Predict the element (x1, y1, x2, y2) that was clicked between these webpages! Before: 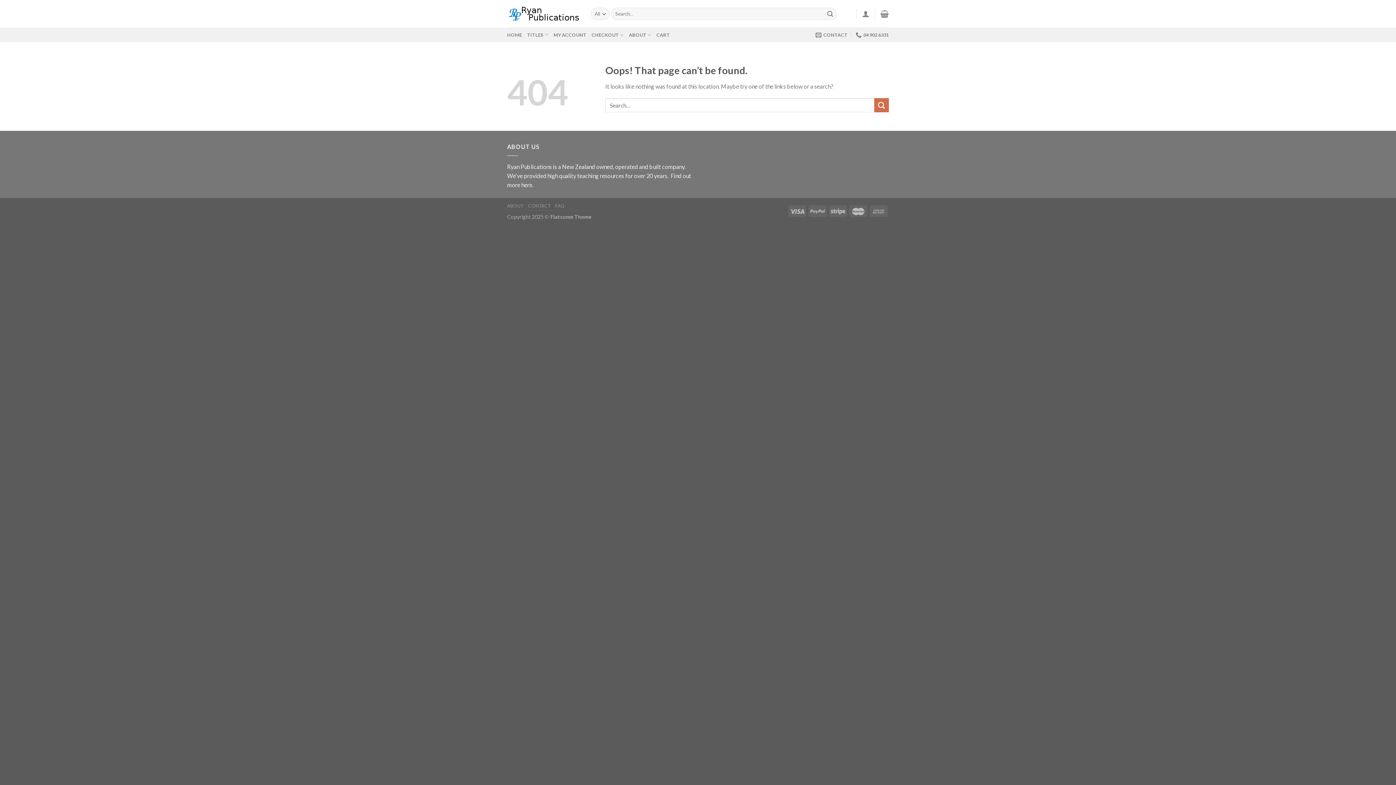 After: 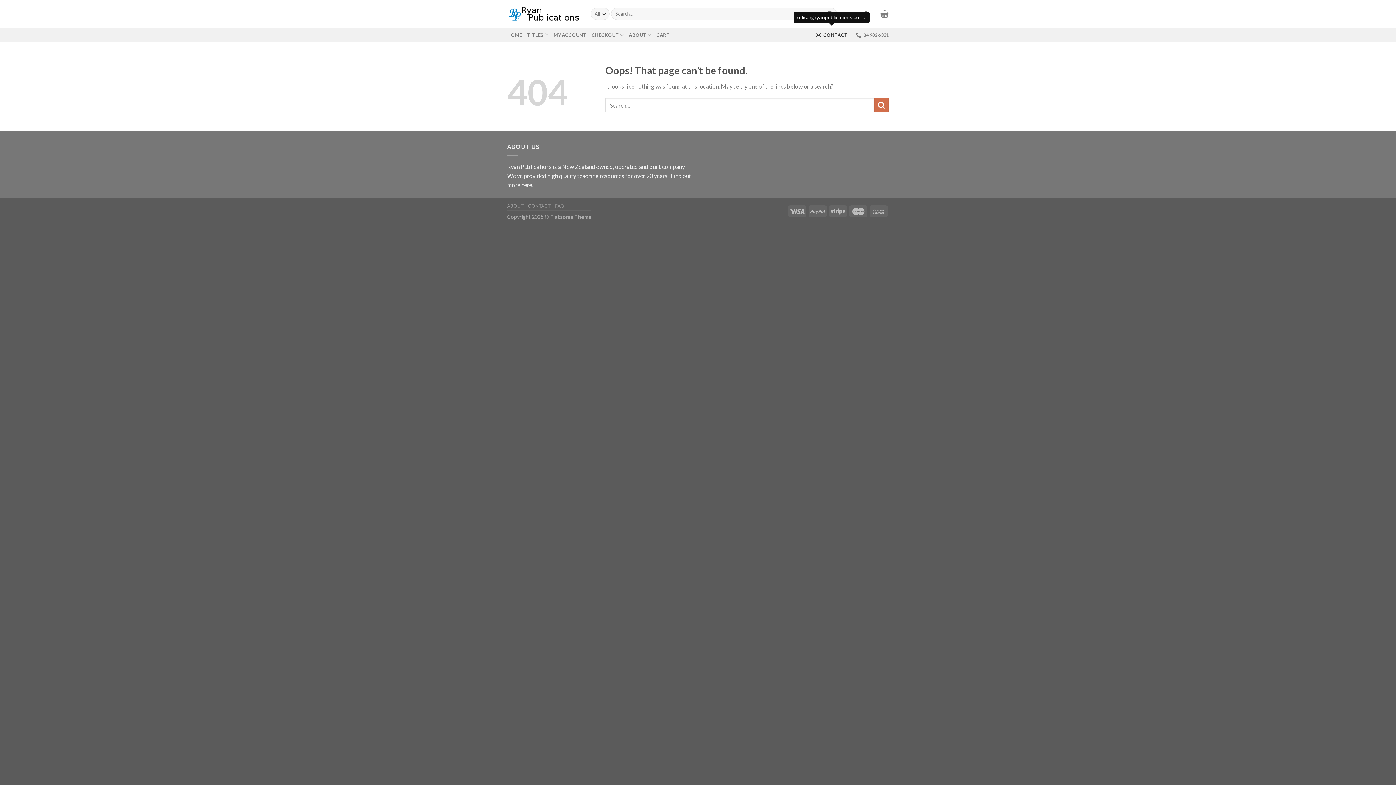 Action: label: CONTACT bbox: (815, 27, 847, 42)